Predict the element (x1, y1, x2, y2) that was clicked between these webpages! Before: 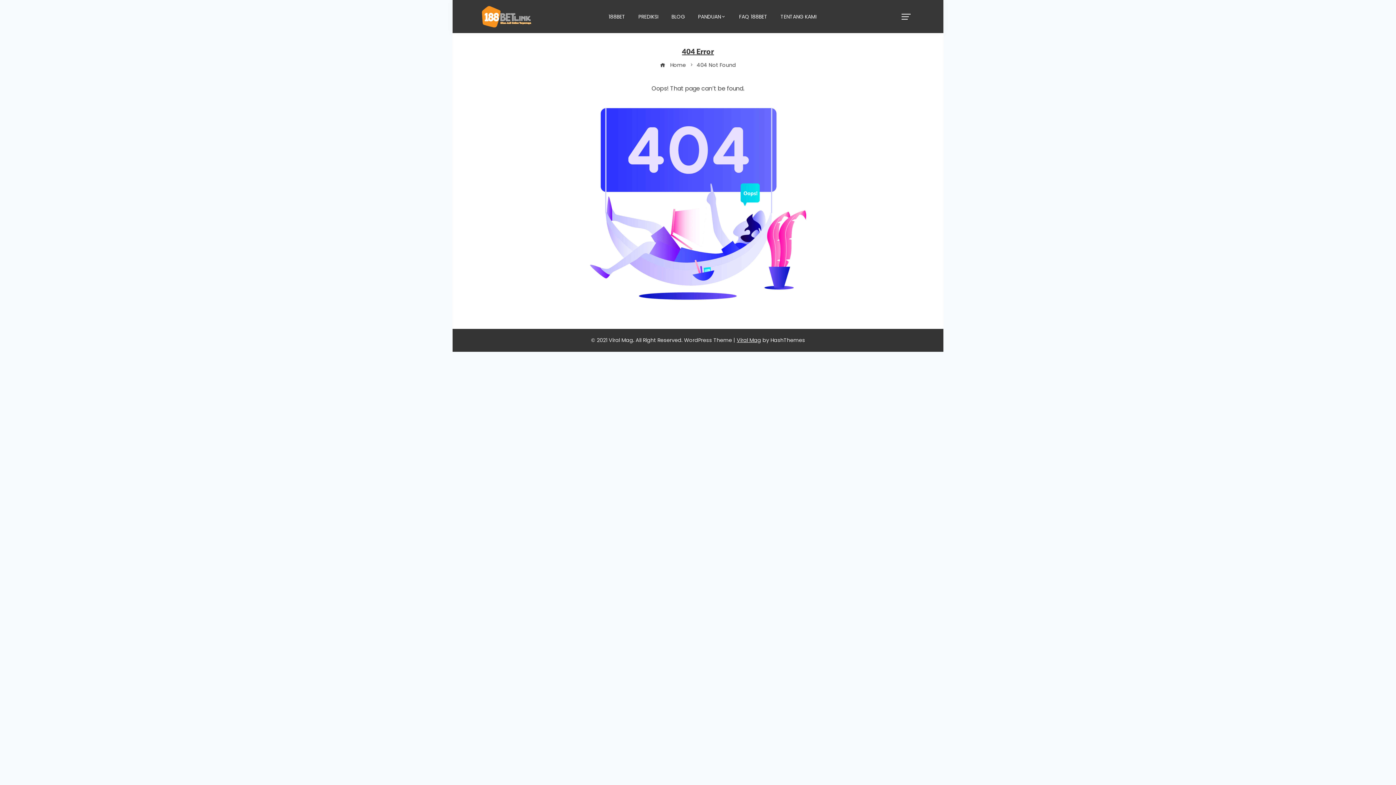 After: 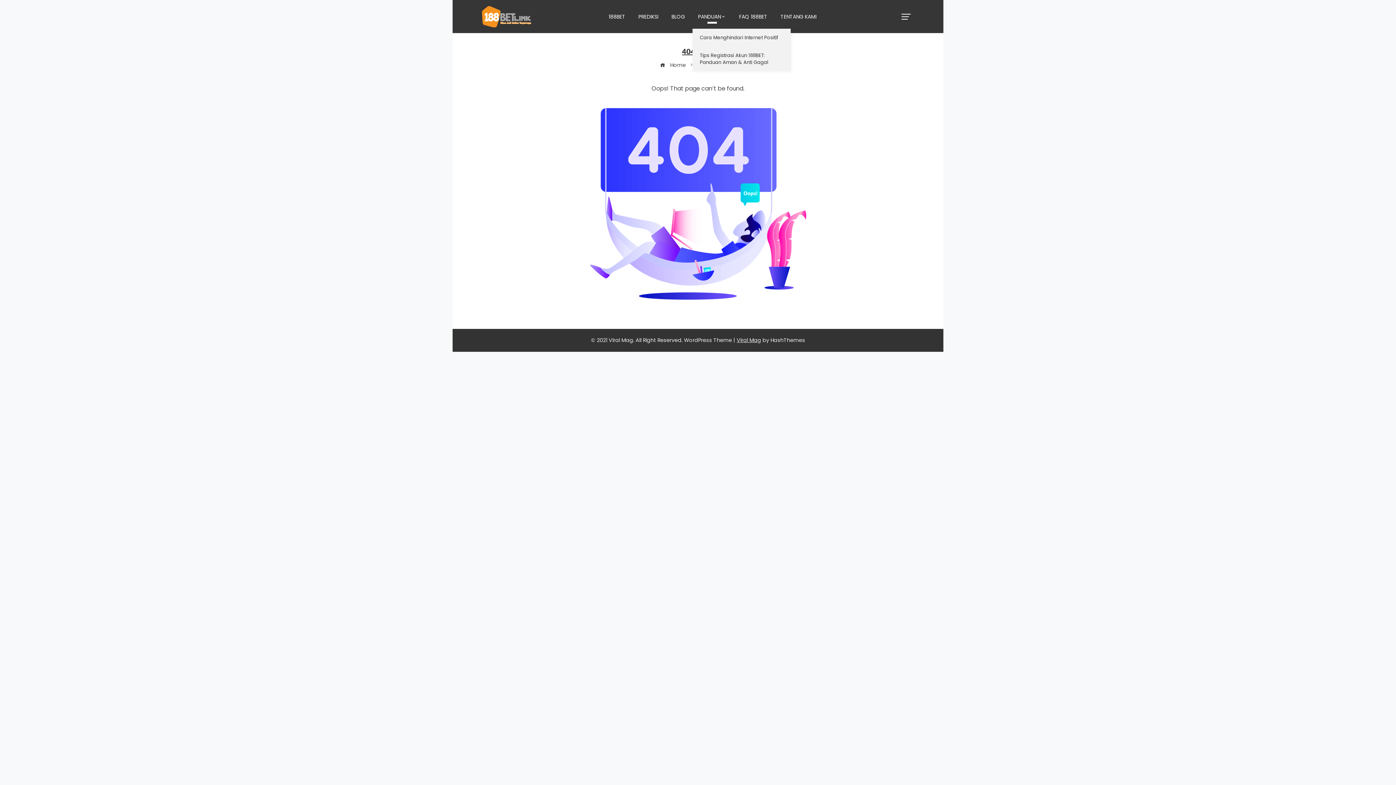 Action: bbox: (692, 9, 731, 24) label: PANDUAN